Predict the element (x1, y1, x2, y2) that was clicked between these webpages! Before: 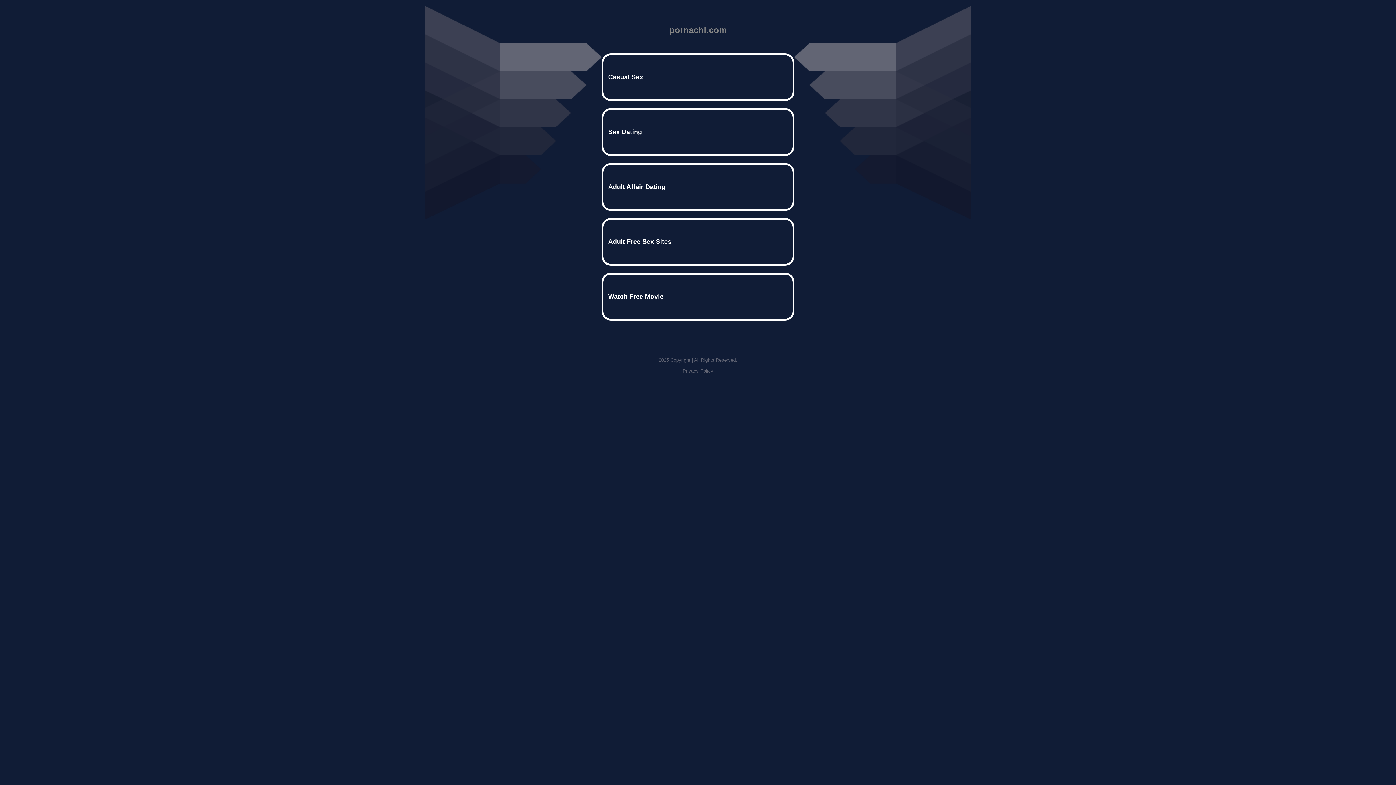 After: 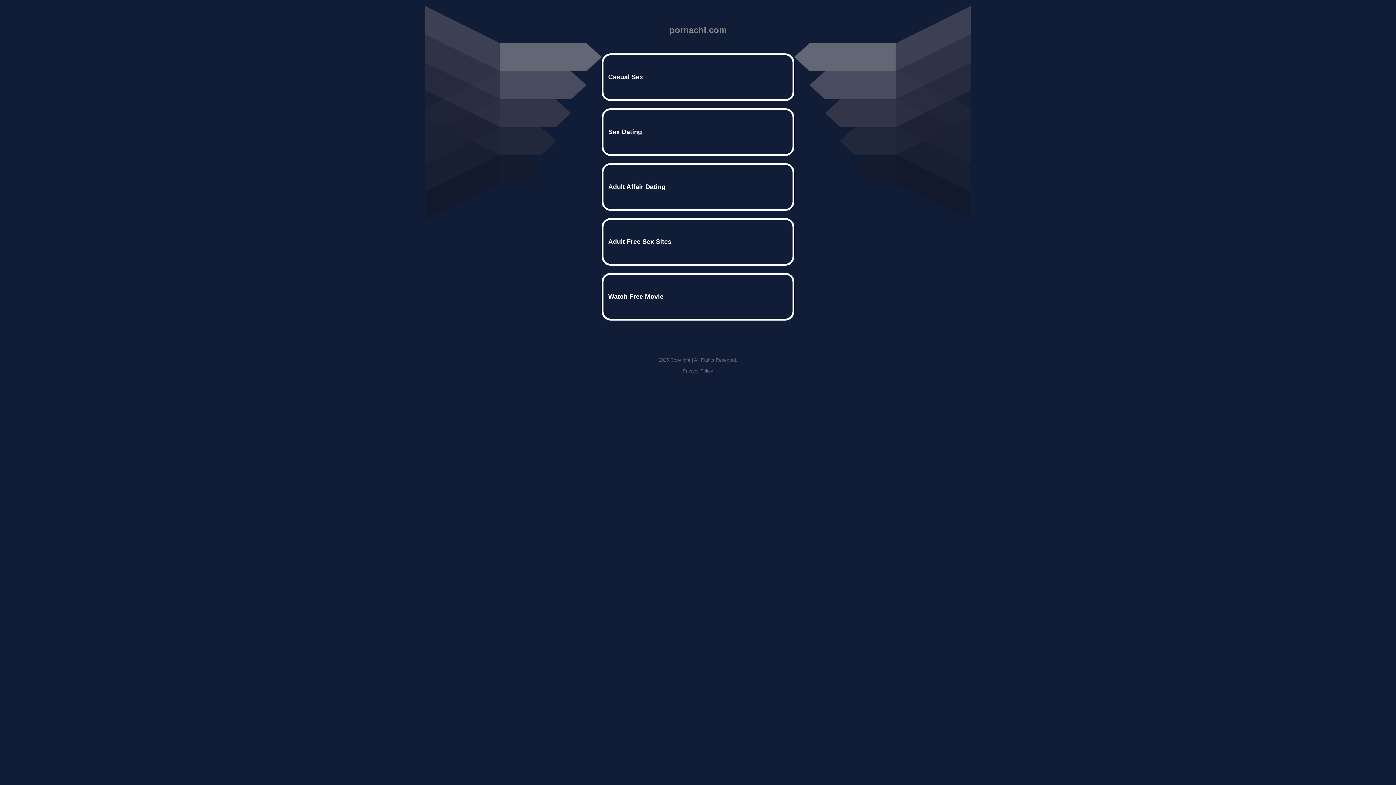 Action: label: Privacy Policy bbox: (682, 368, 713, 373)